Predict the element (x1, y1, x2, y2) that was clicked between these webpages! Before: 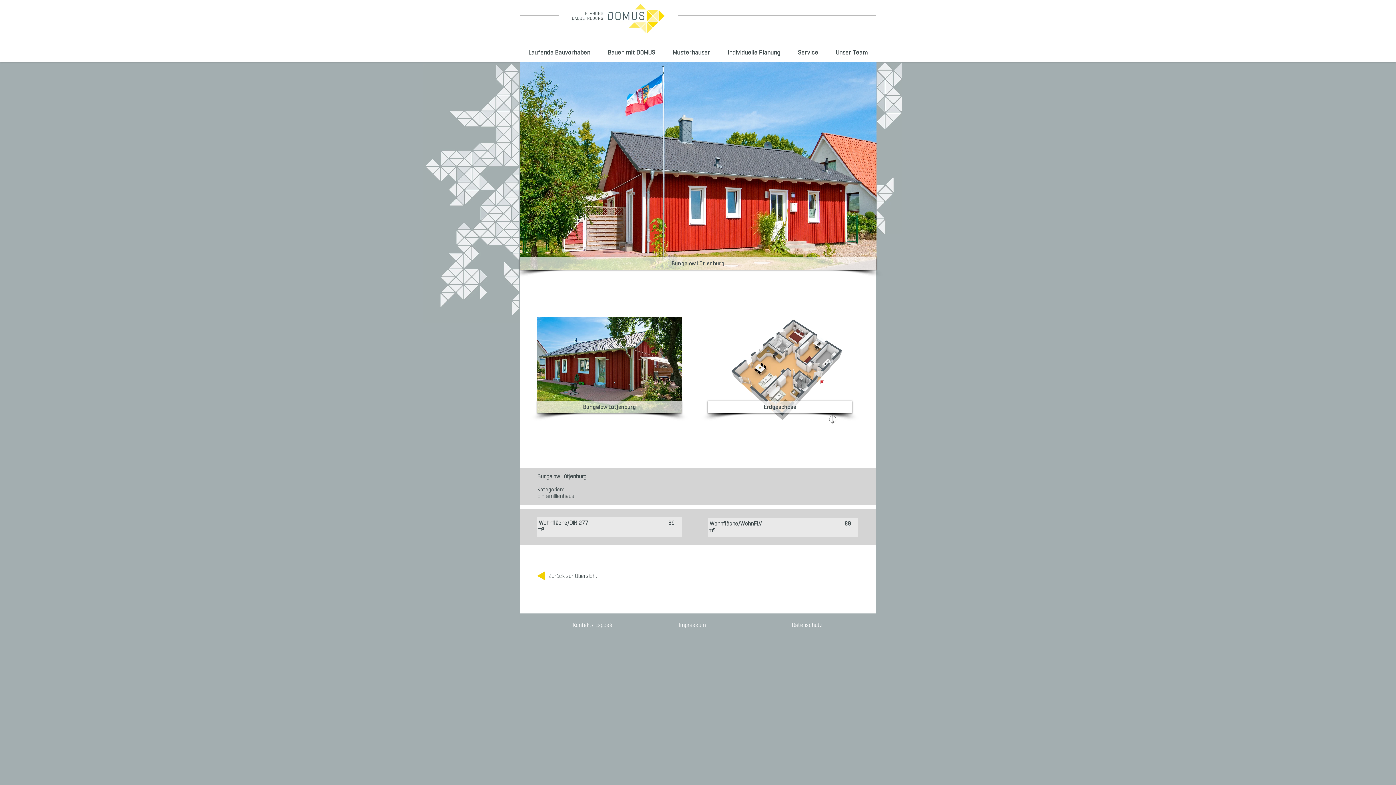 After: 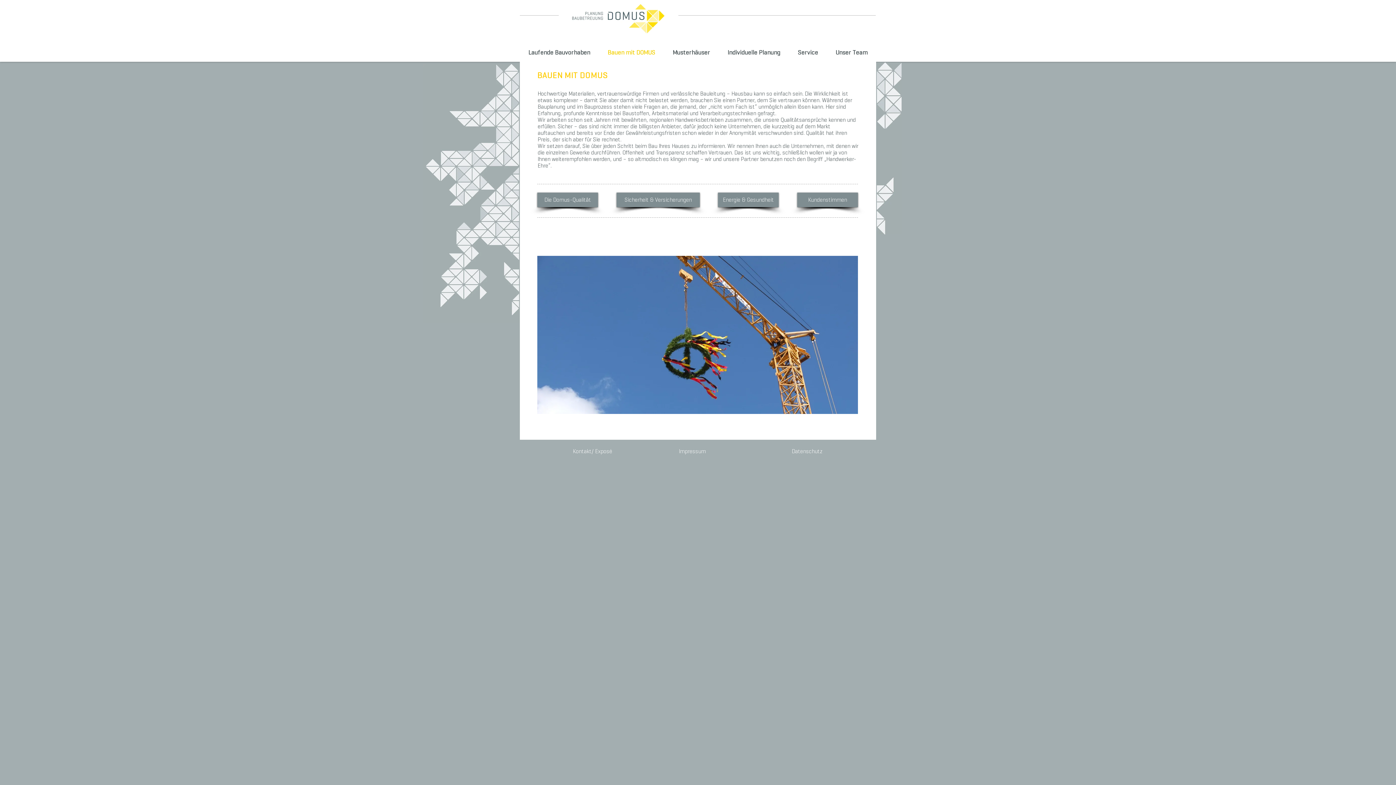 Action: label: Bauen mit DOMUS bbox: (598, 45, 664, 58)